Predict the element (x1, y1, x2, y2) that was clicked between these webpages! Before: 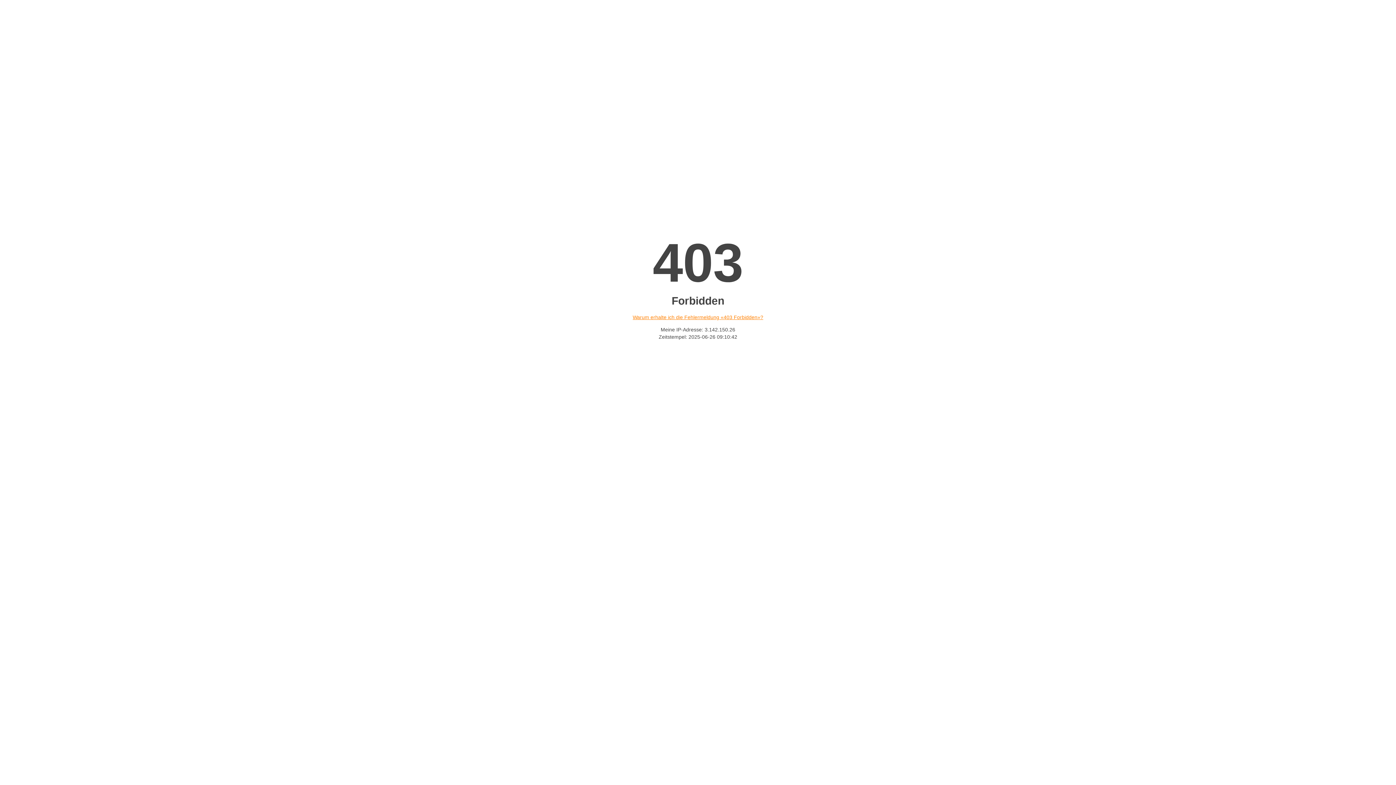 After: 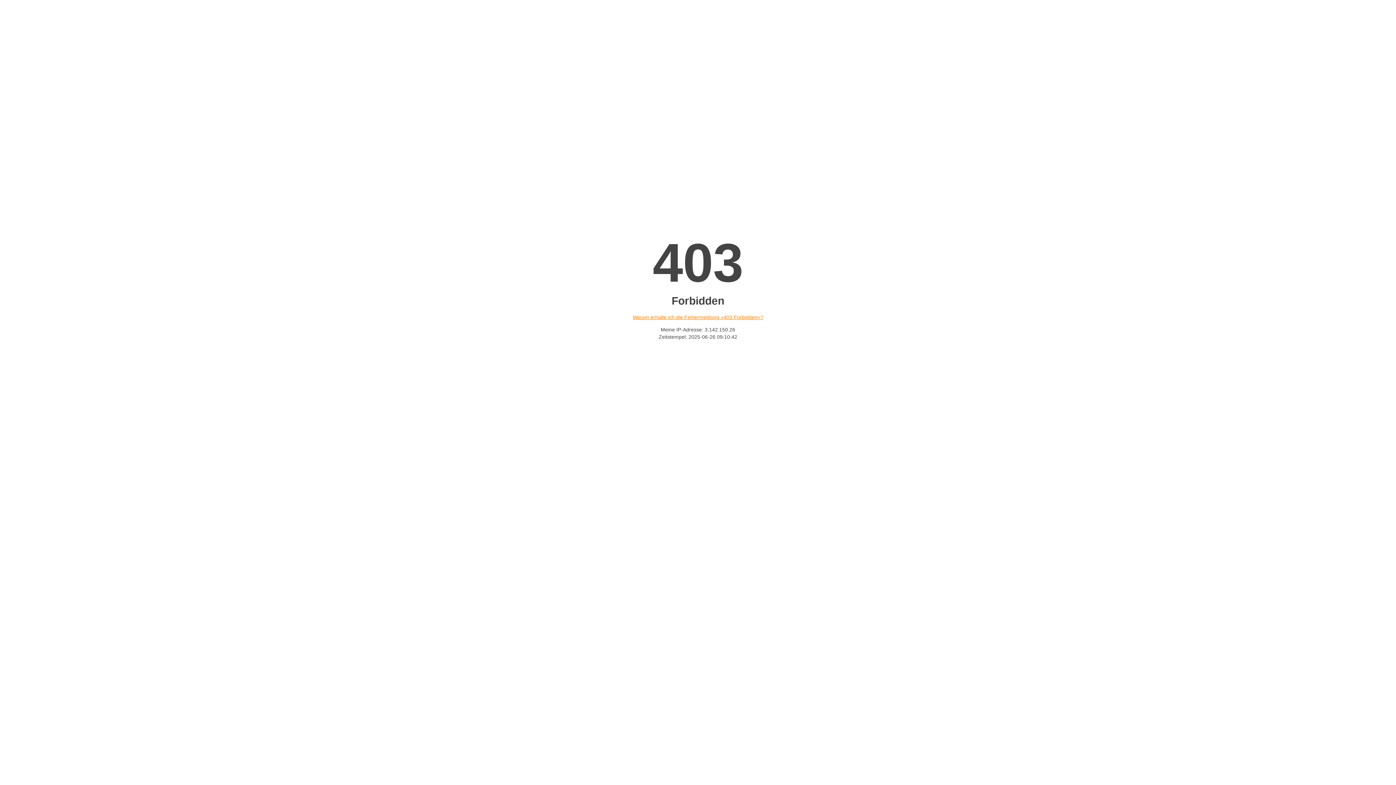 Action: bbox: (632, 314, 763, 320) label: Warum erhalte ich die Fehlermeldung «403 Forbidden»?